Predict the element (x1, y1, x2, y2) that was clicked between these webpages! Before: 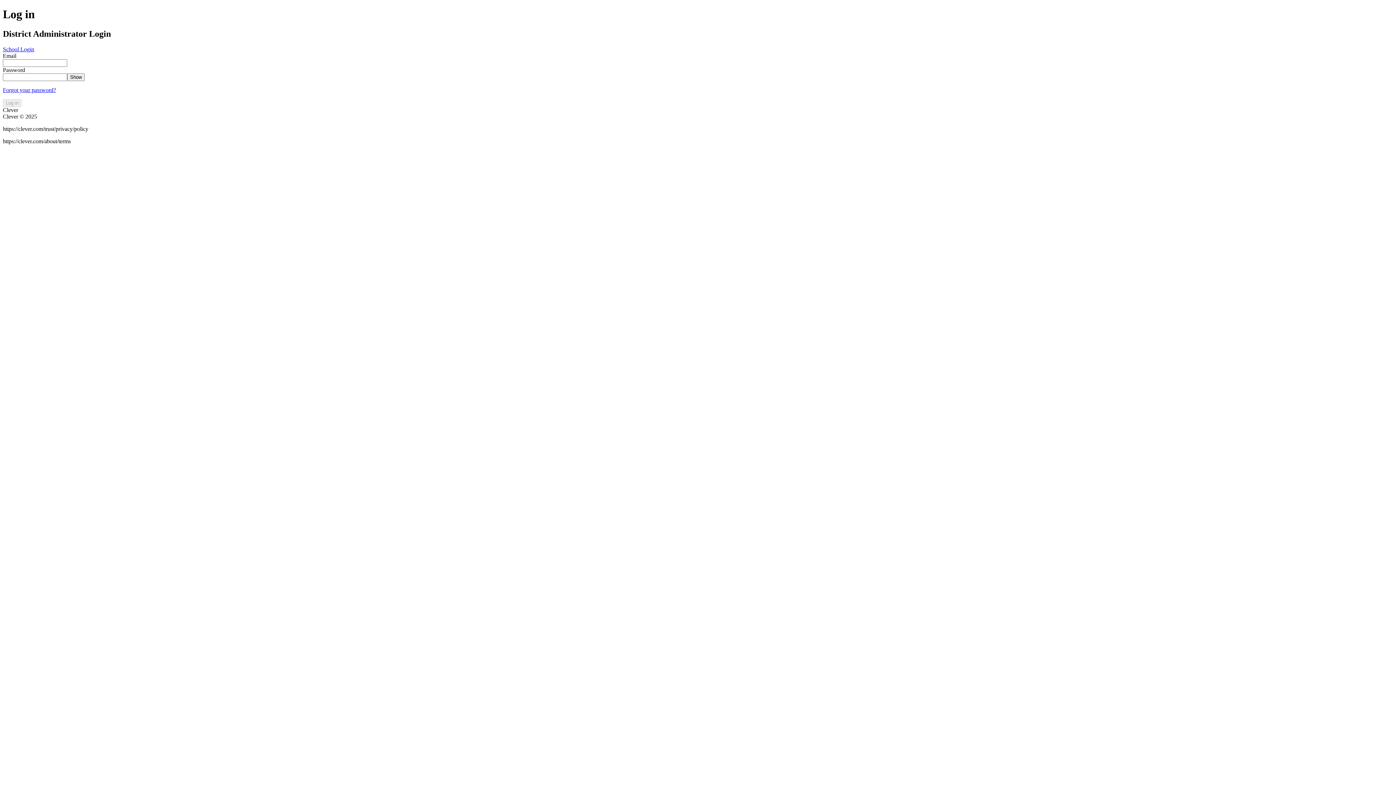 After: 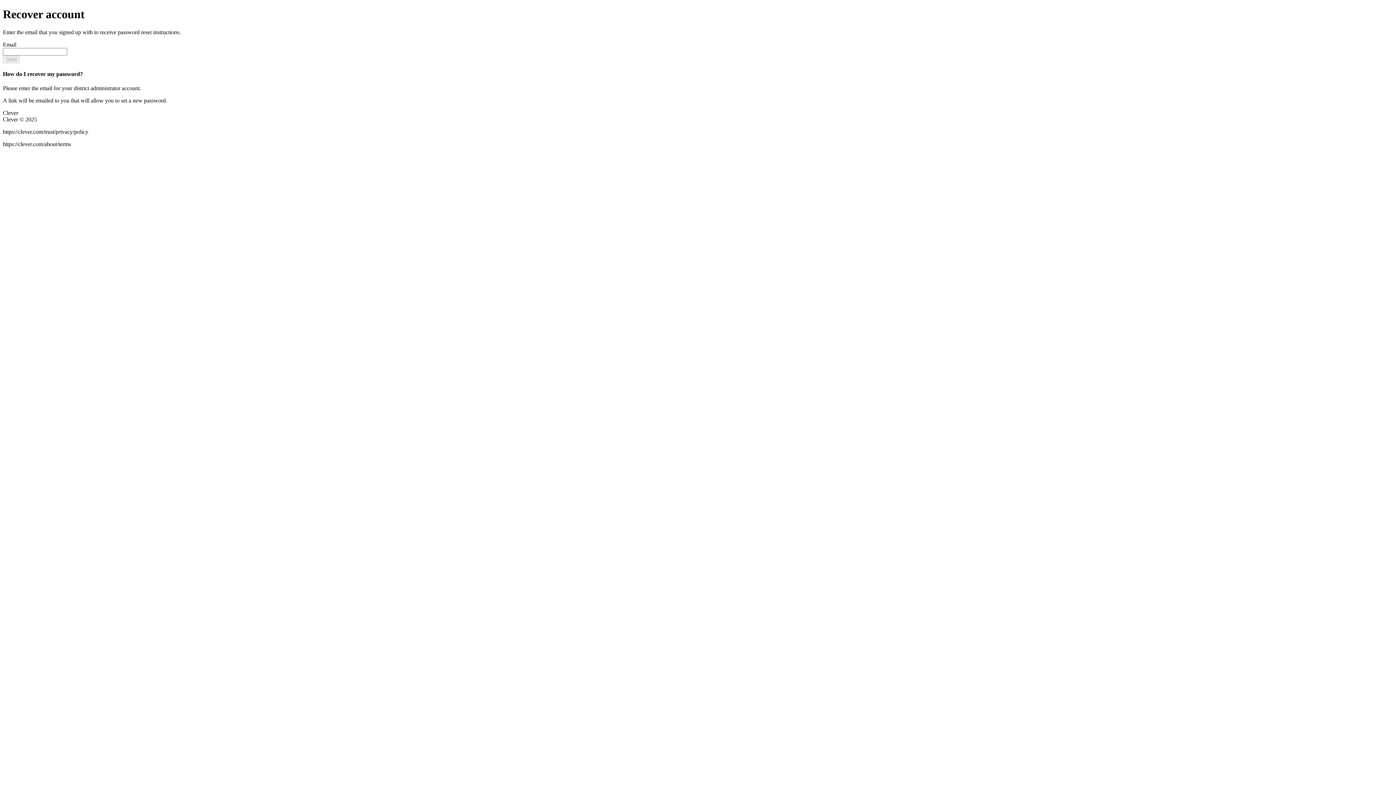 Action: label: Forgot your password? bbox: (2, 86, 56, 93)